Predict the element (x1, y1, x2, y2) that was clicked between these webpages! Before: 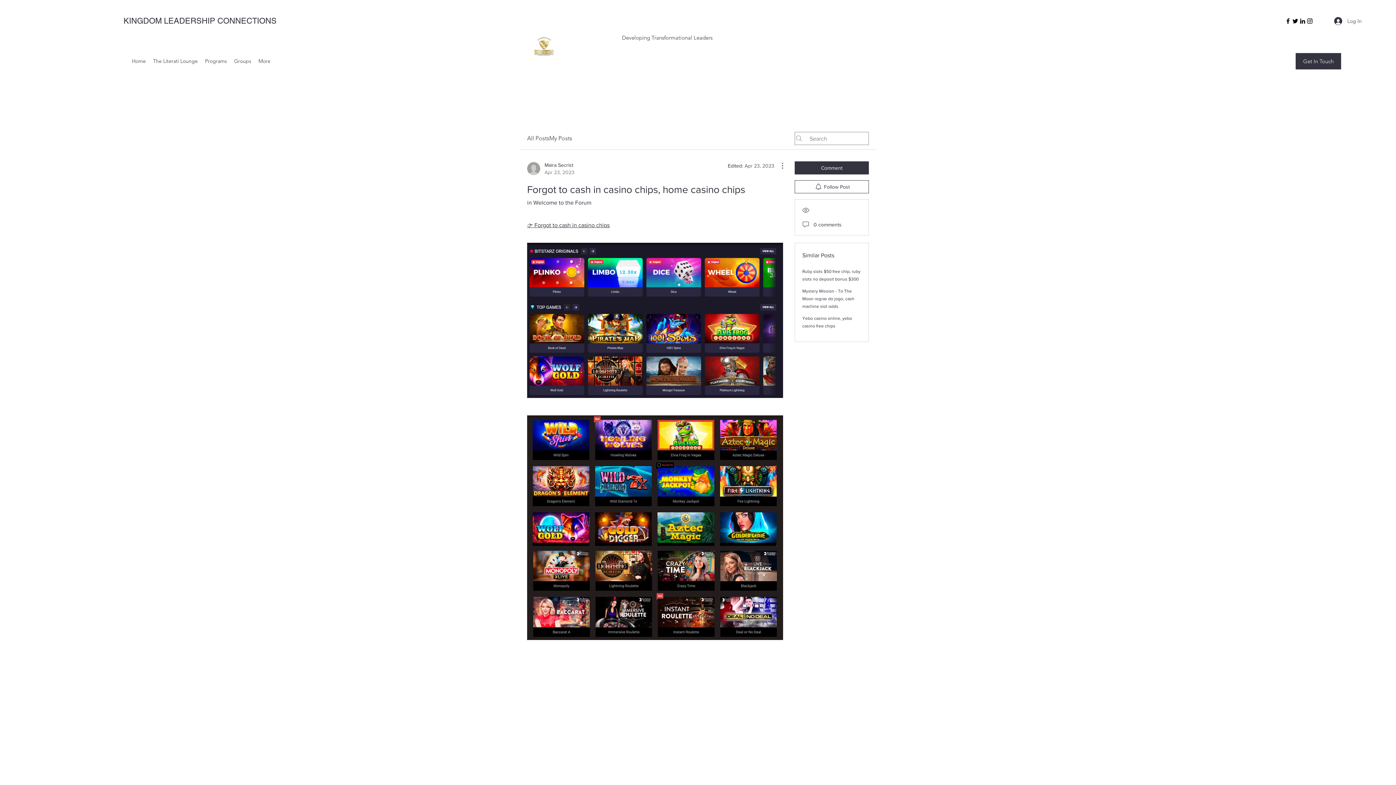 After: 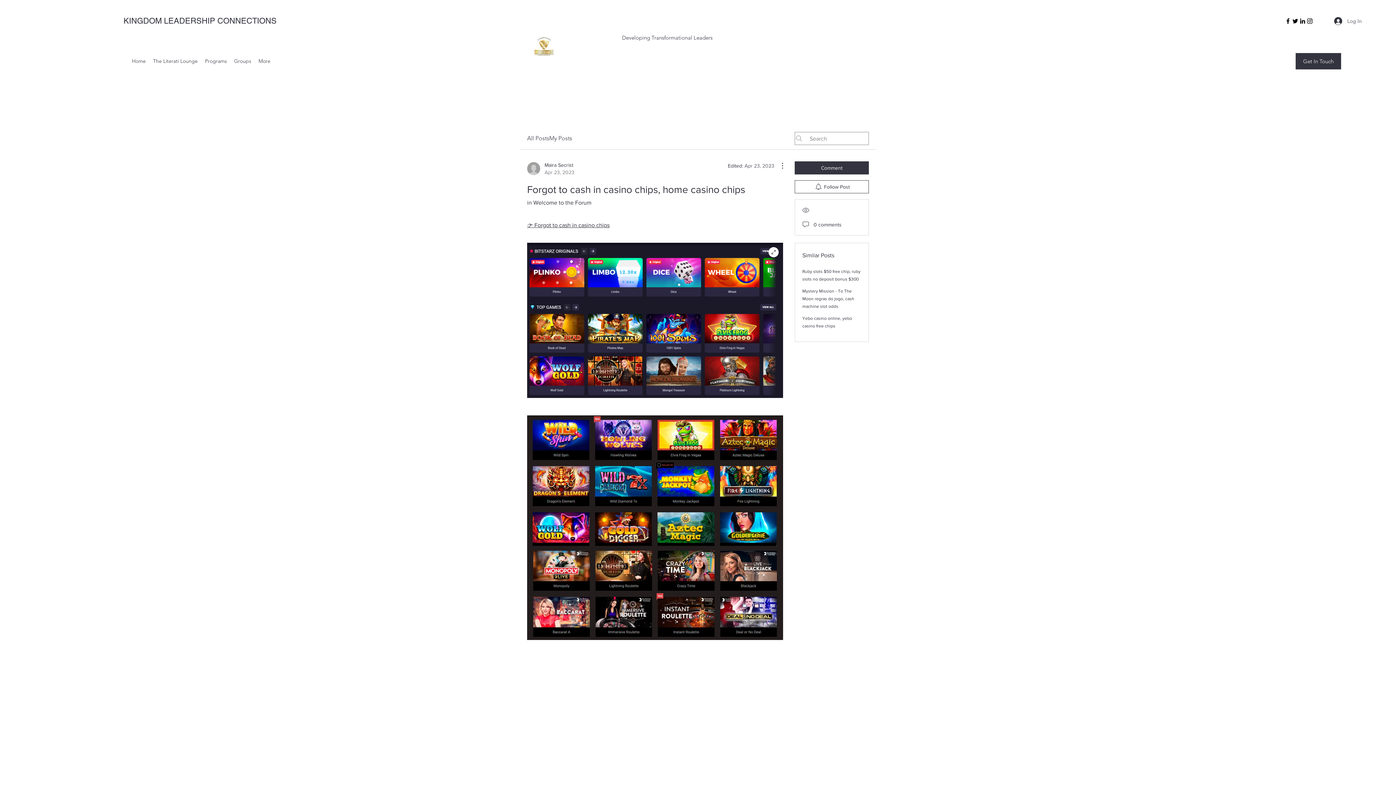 Action: bbox: (527, 242, 783, 398)